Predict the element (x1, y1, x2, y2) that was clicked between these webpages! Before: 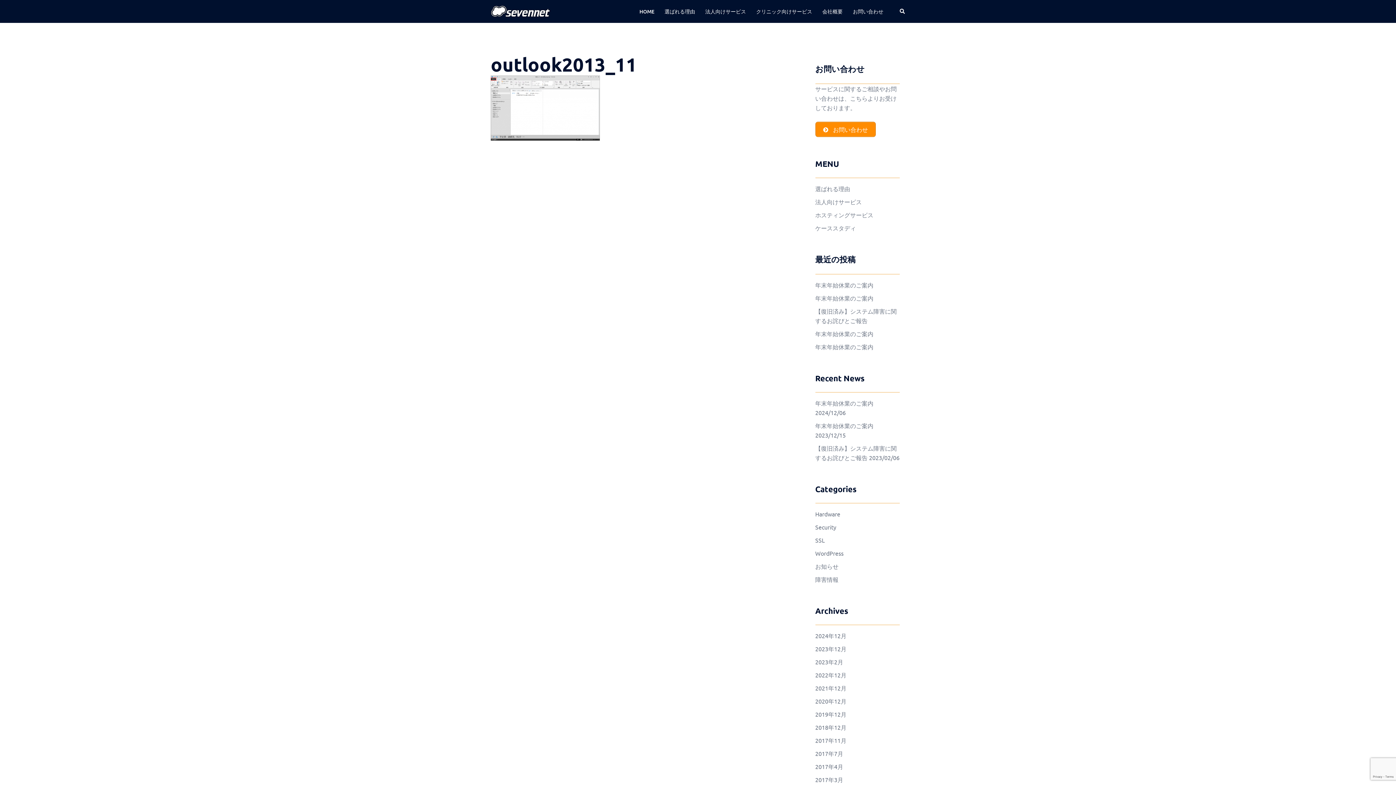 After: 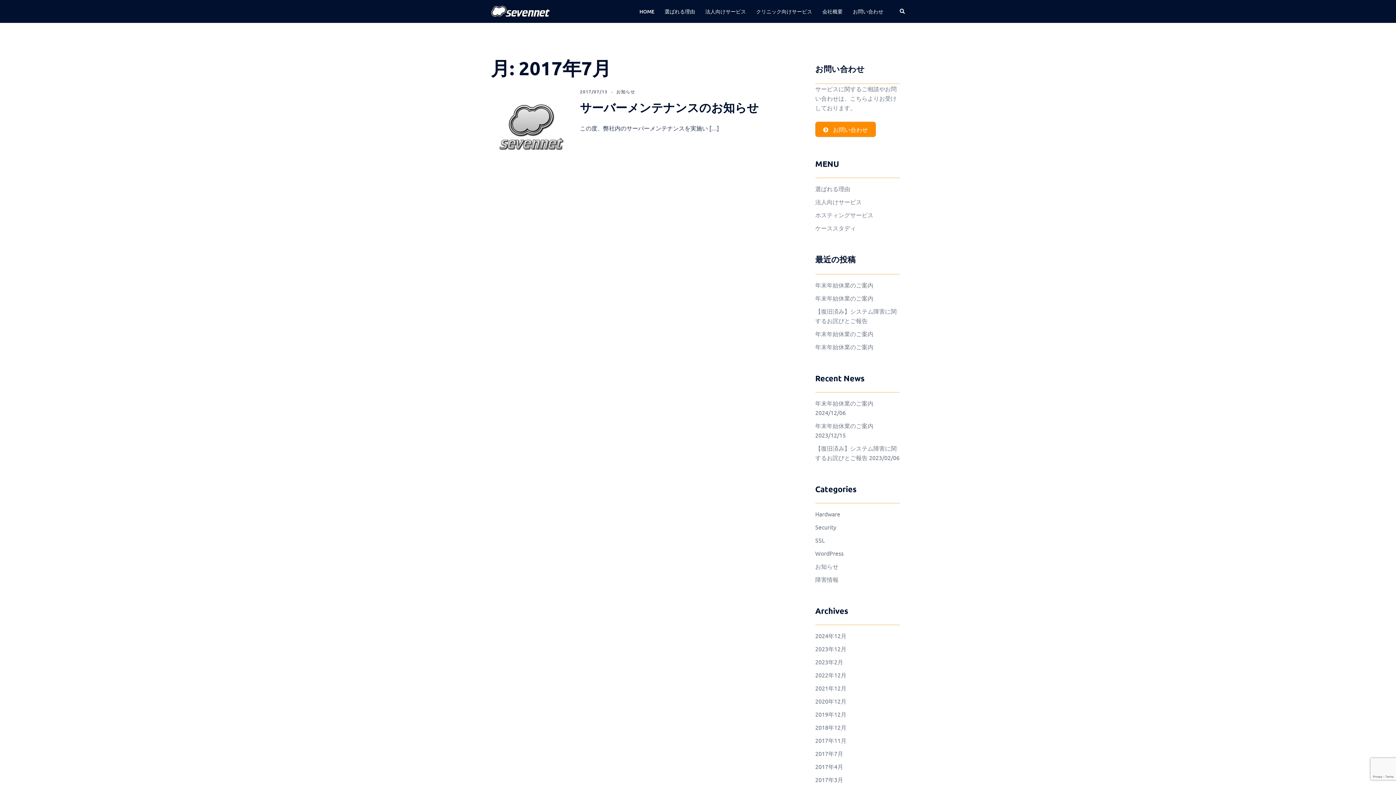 Action: bbox: (815, 750, 843, 757) label: 2017年7月